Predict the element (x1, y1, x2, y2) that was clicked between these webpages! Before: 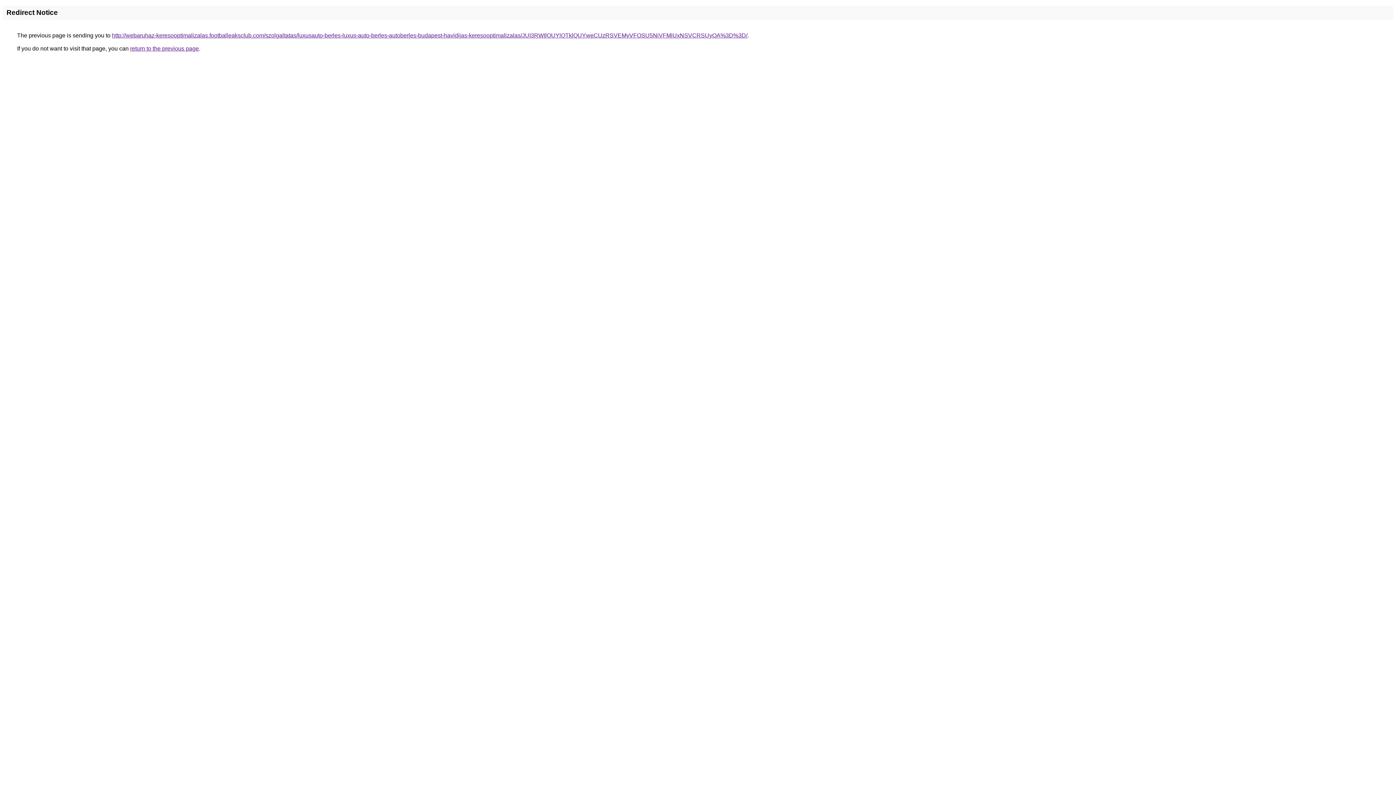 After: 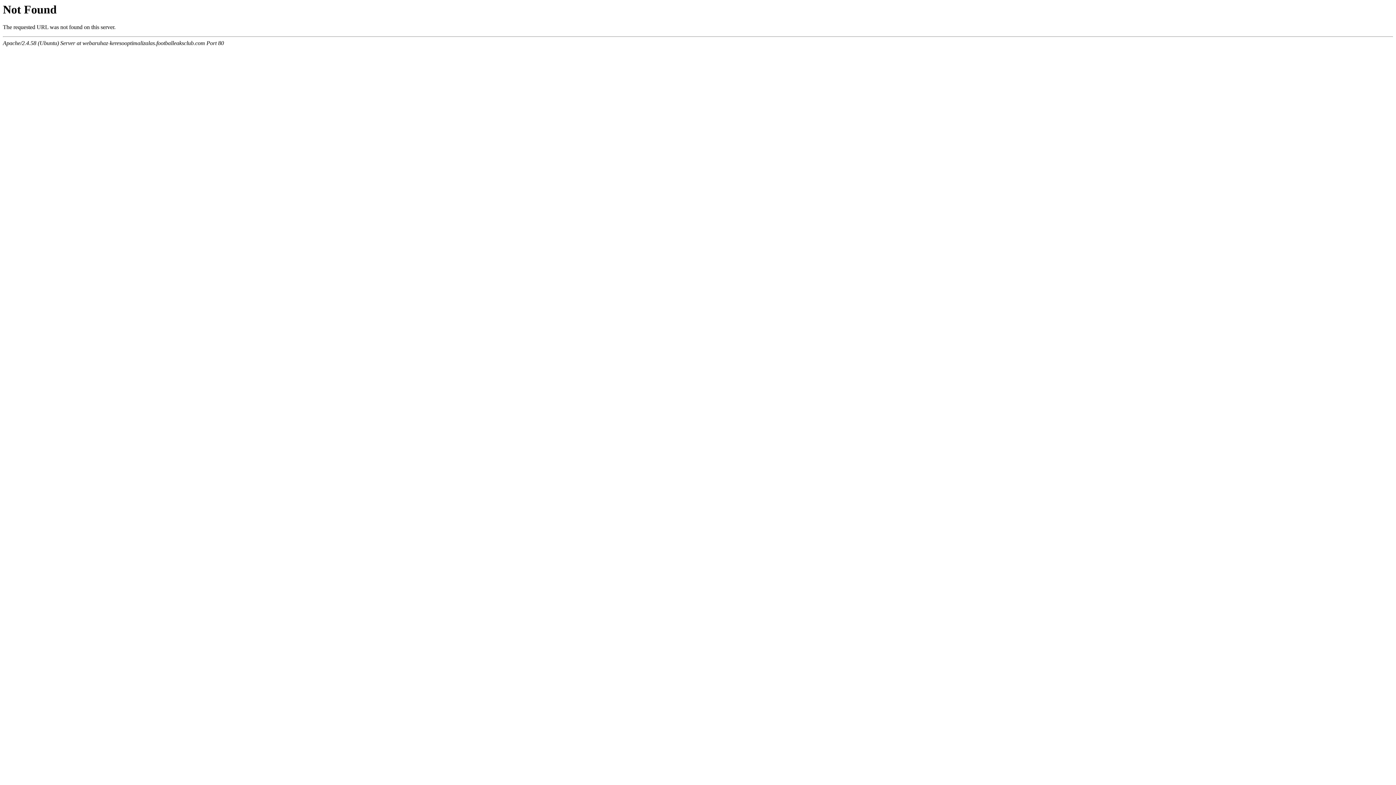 Action: label: http://webaruhaz-keresooptimalizalas.footballeaksclub.com/szolgaltatas/luxusauto-berles-luxus-auto-berles-autoberles-budapest-havidijas-keresooptimalizalas/JUI3RWIlOUYlQTklQUYweCUzRSVEMyVFOSU5NiVFMiUxNSVCRSUyOA%3D%3D/ bbox: (112, 32, 747, 38)